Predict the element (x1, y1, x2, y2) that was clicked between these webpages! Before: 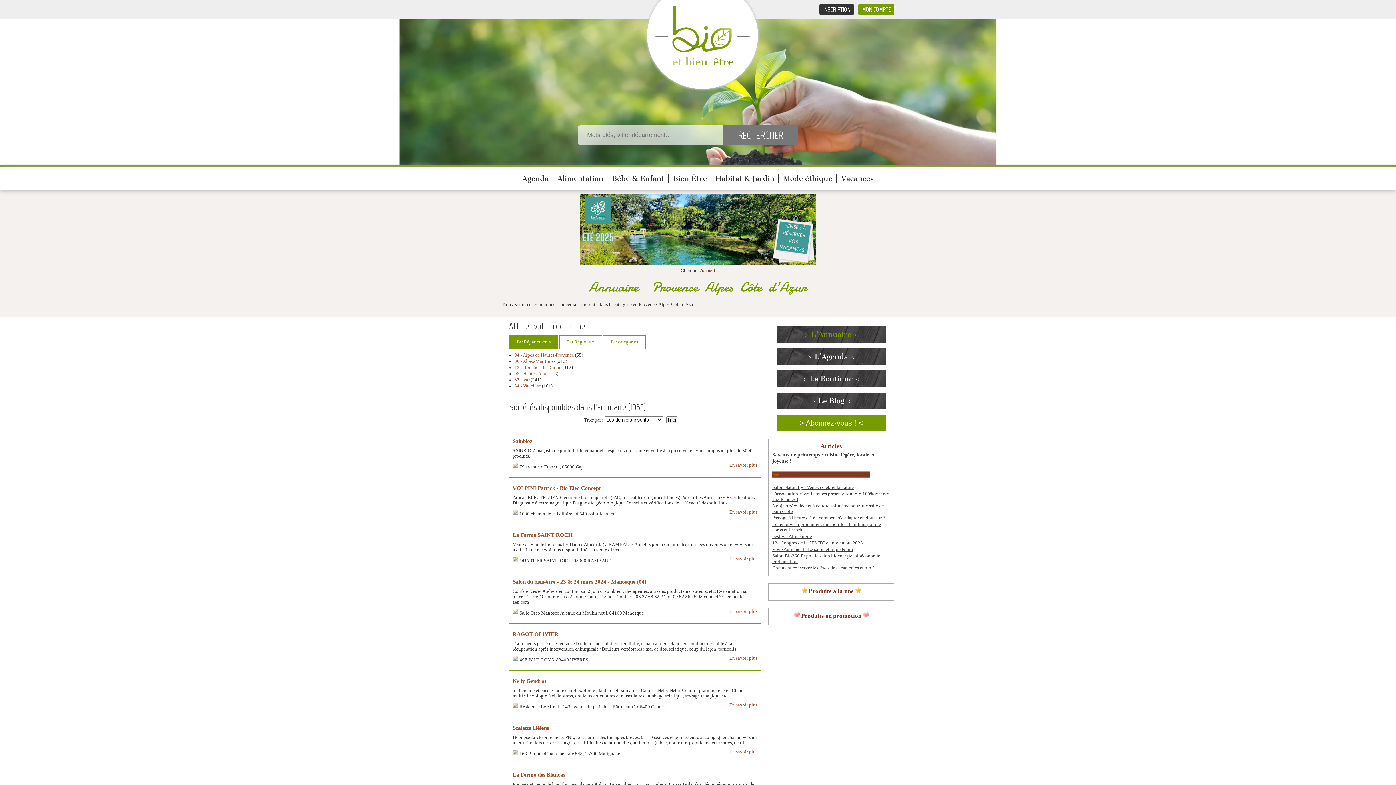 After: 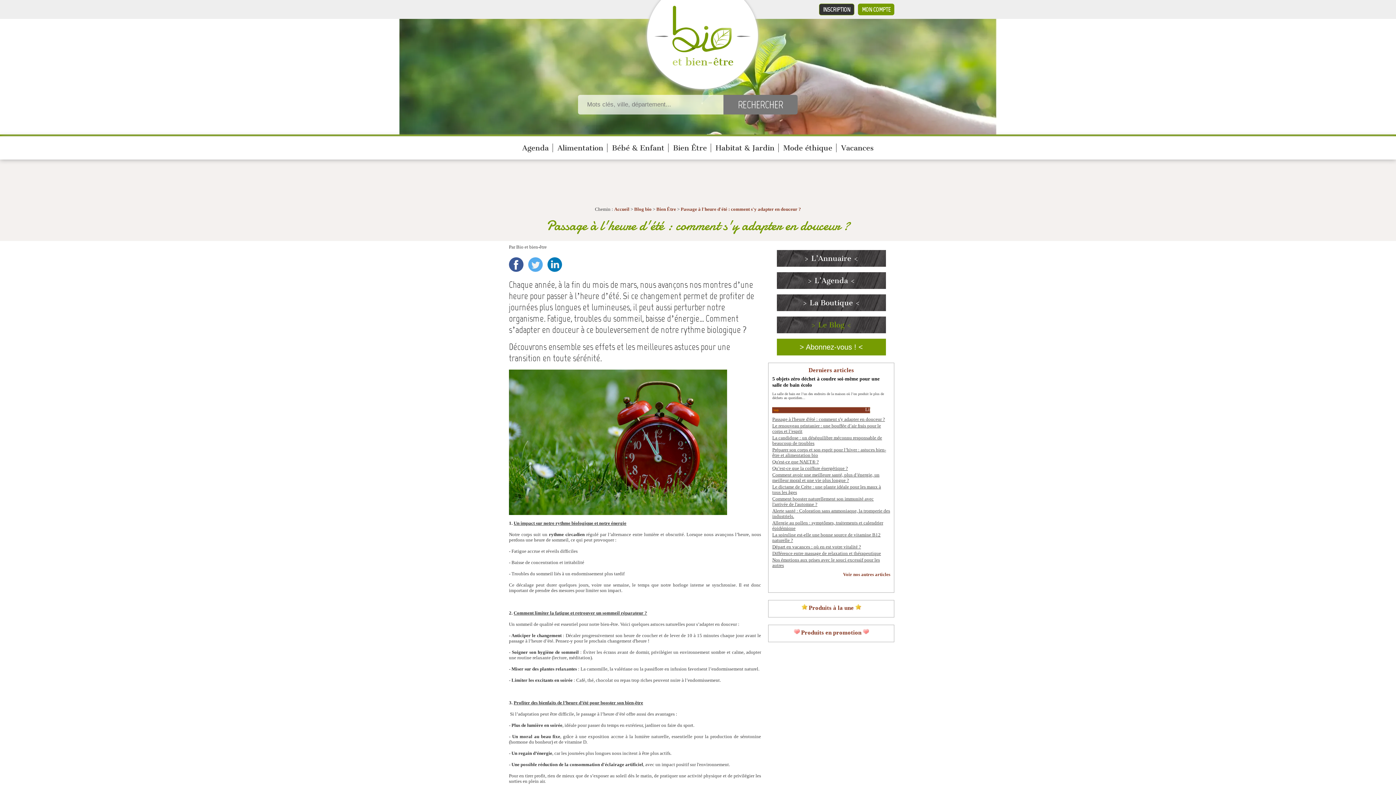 Action: label: Passage à l'heure d'été : comment s'y adapter en douceur ? bbox: (772, 515, 885, 520)